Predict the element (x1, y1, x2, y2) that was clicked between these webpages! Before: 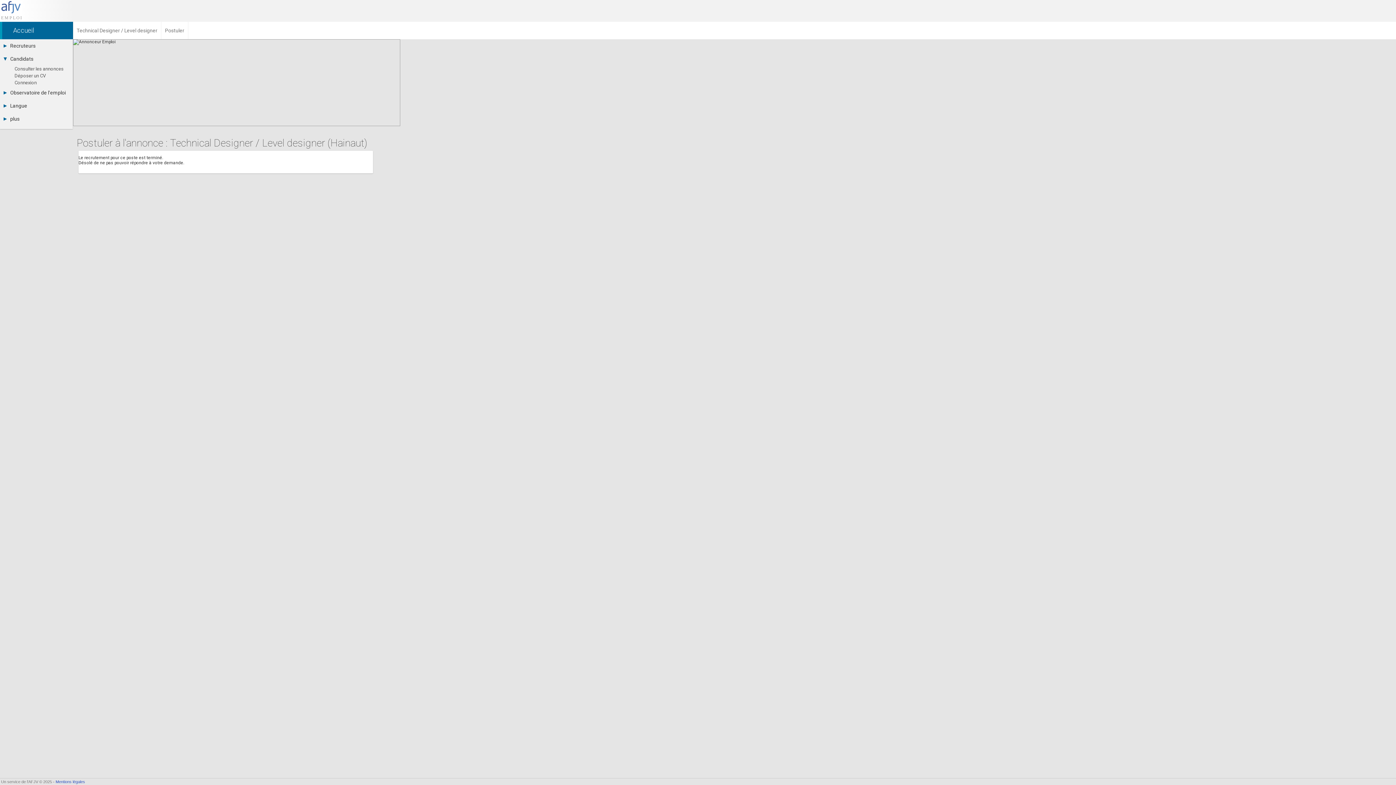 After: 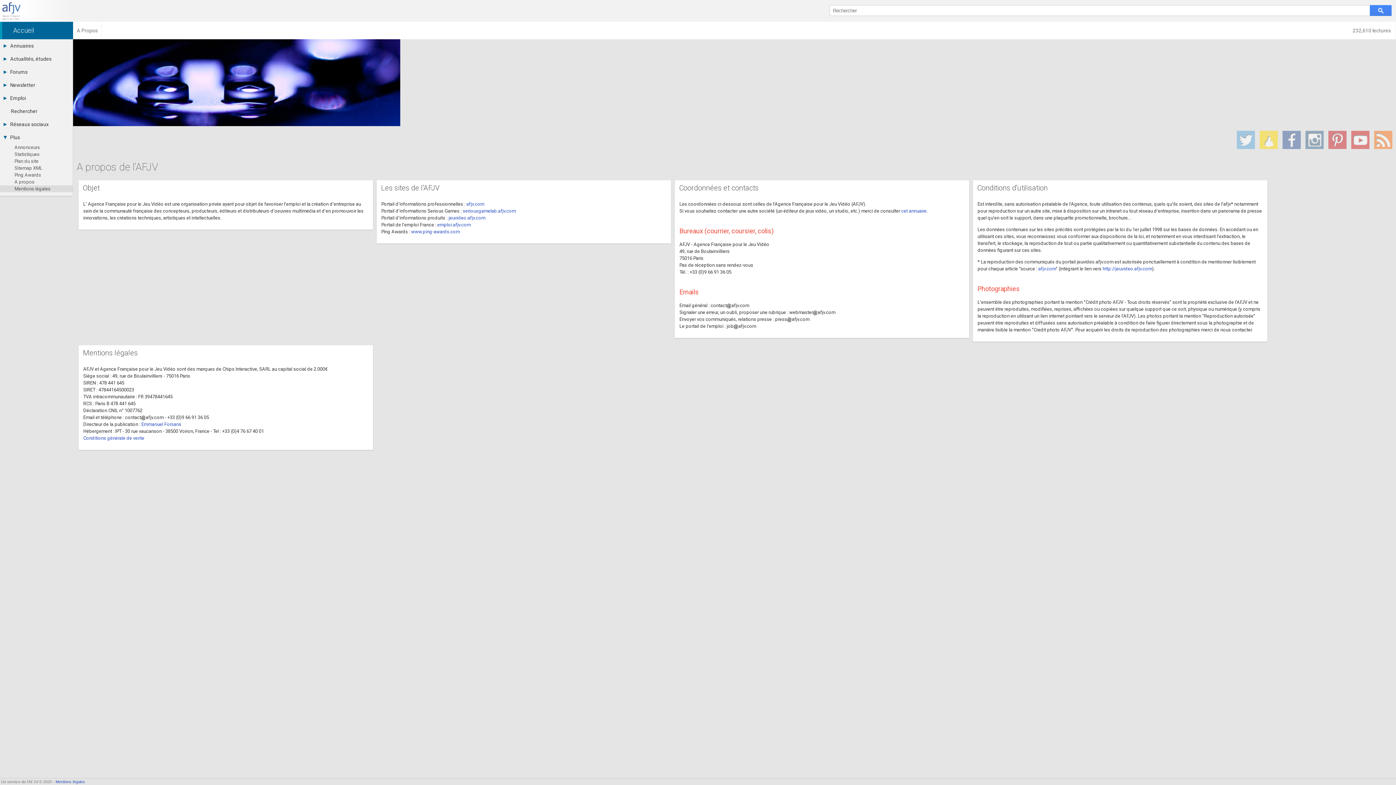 Action: bbox: (55, 780, 85, 784) label: Mentions légales